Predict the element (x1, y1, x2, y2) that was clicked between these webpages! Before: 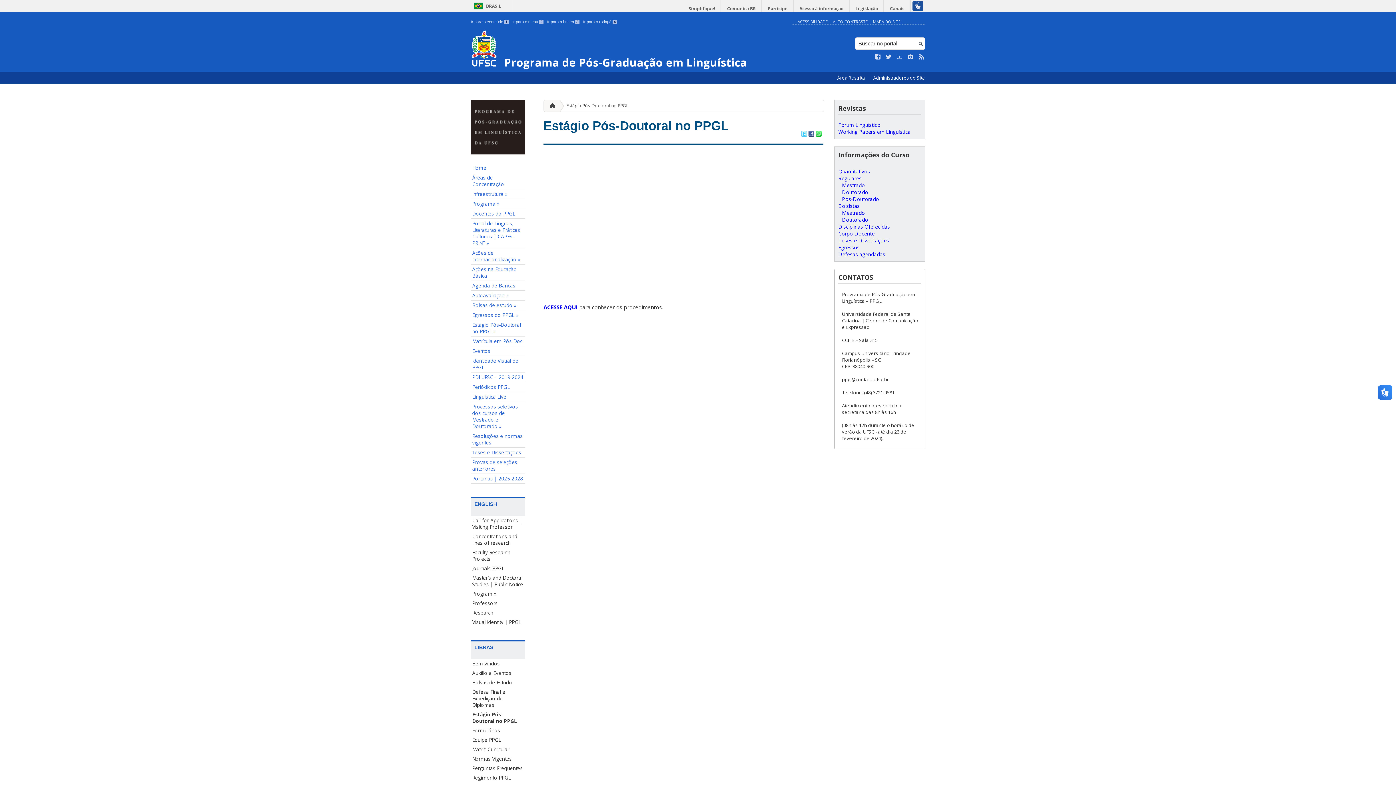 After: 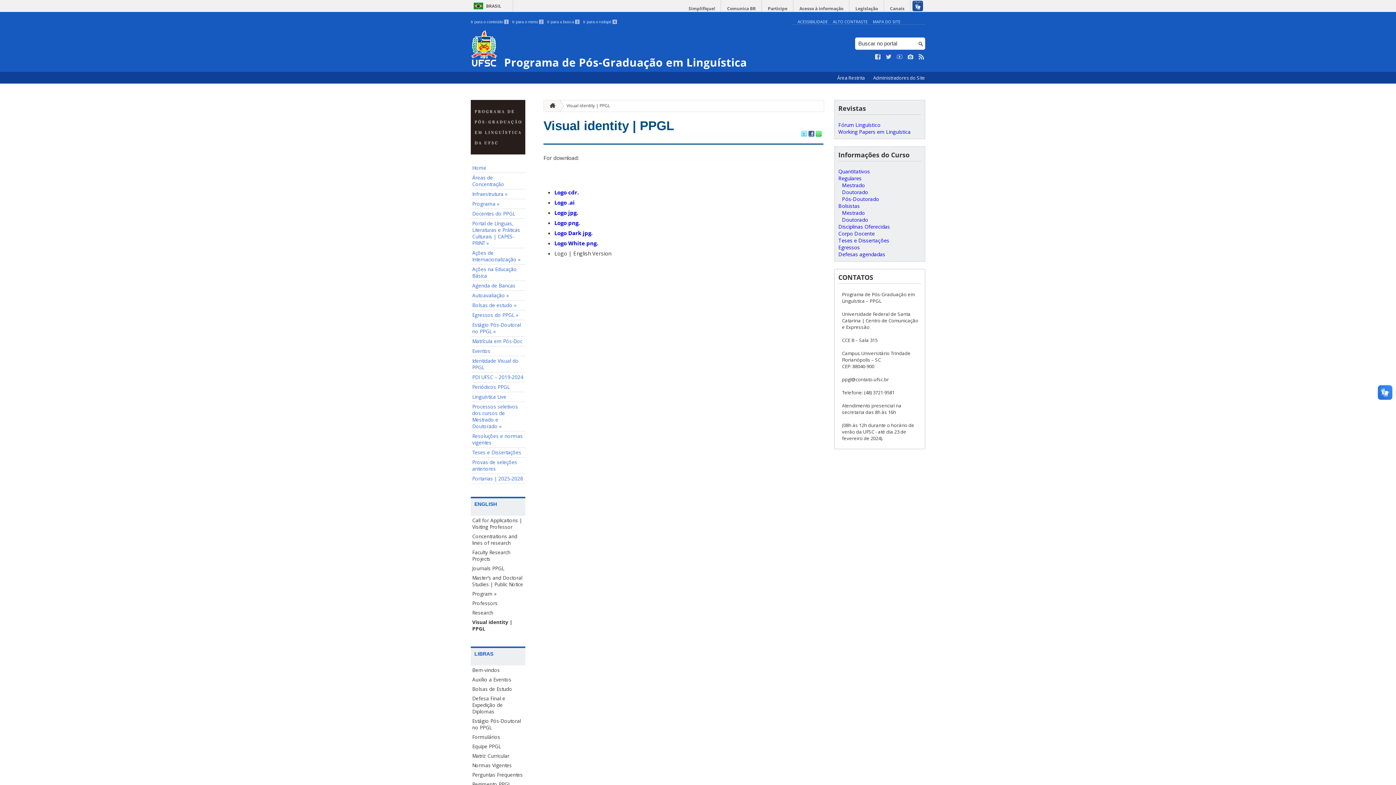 Action: label: Visual identity | PPGL bbox: (470, 617, 525, 627)